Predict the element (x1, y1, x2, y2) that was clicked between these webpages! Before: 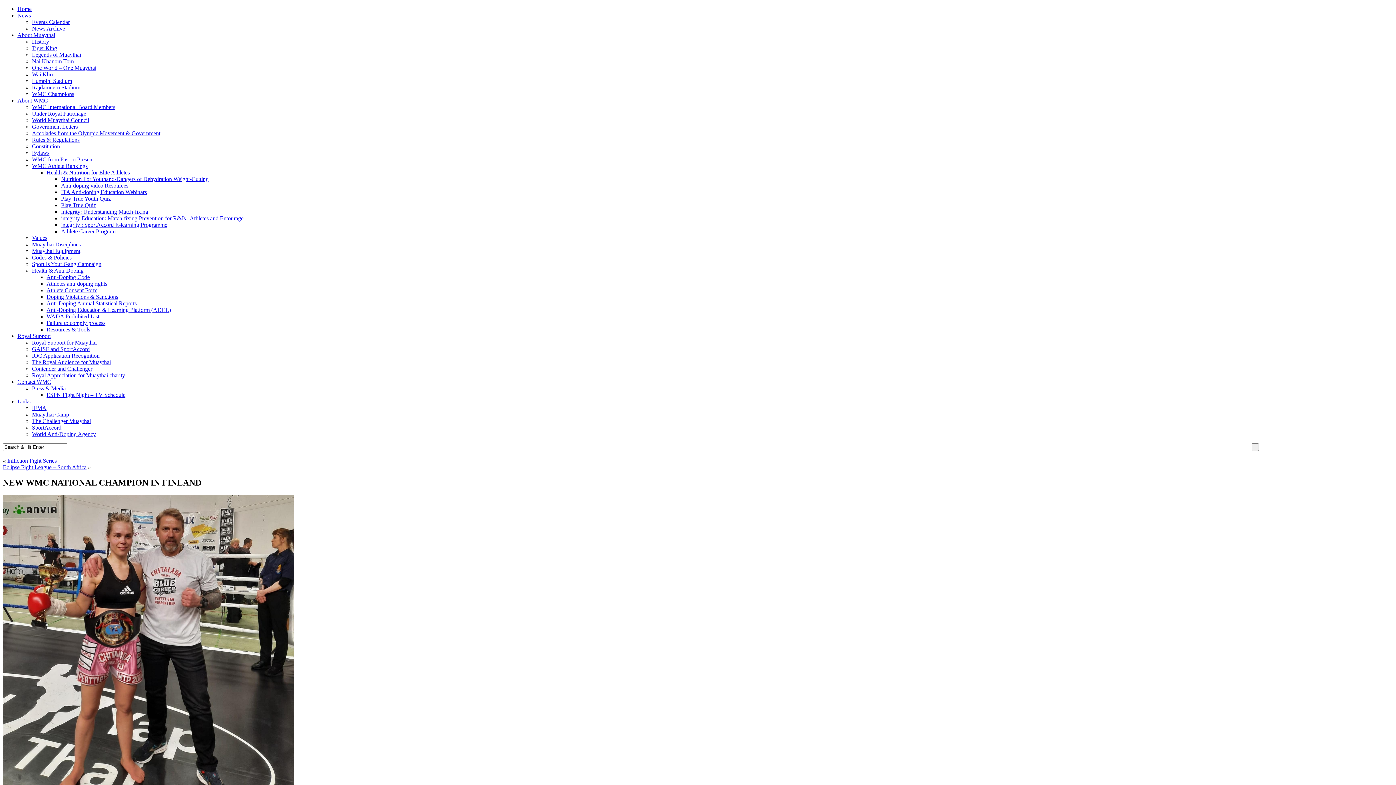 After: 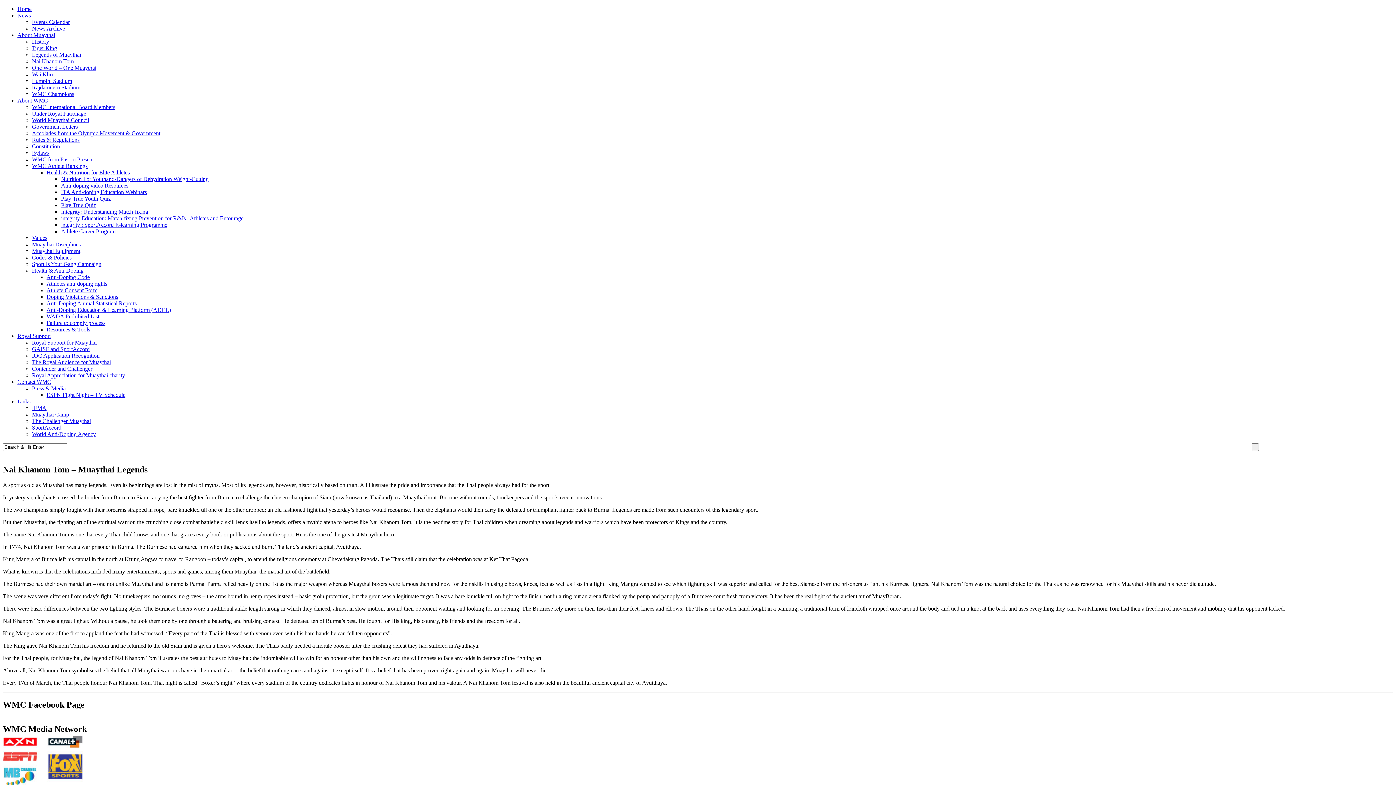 Action: bbox: (32, 58, 73, 64) label: Nai Khanom Tom